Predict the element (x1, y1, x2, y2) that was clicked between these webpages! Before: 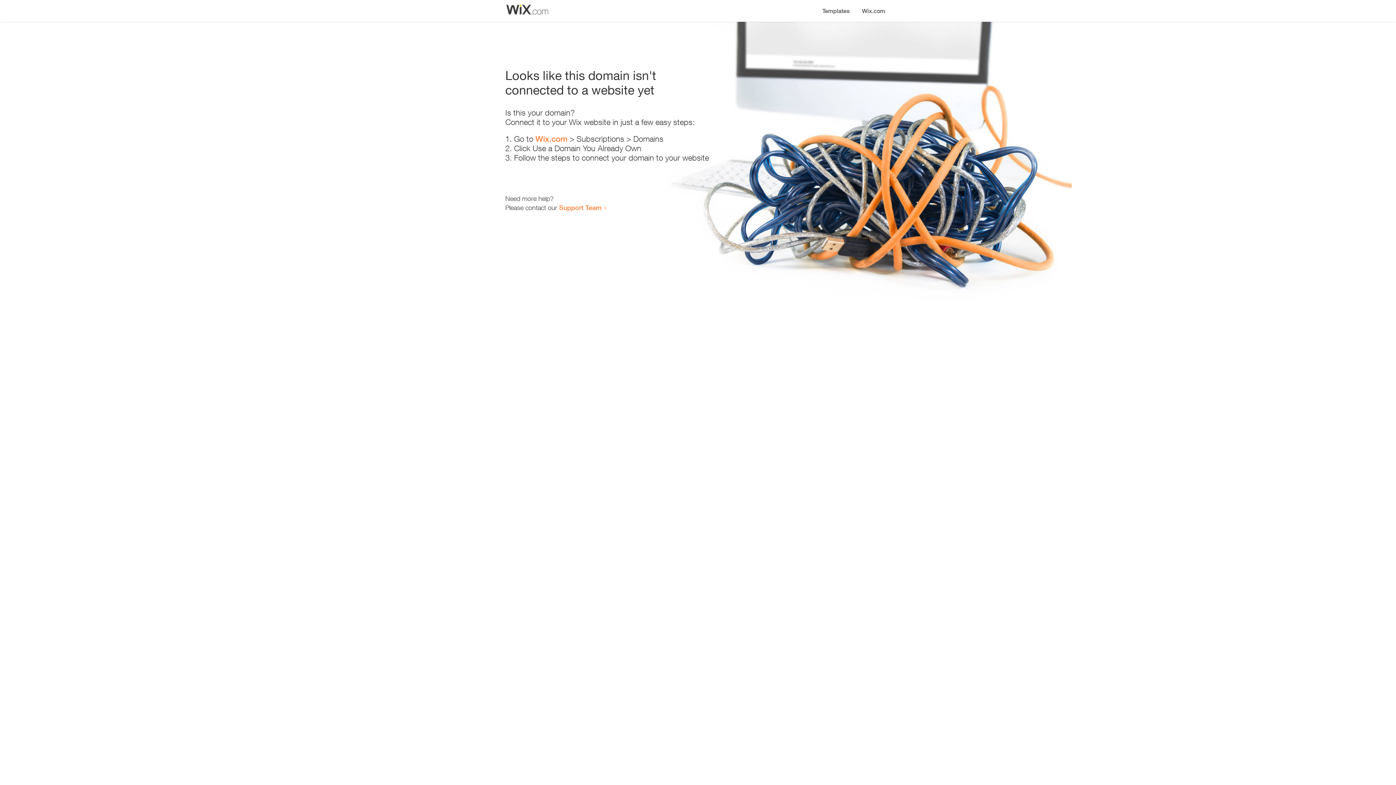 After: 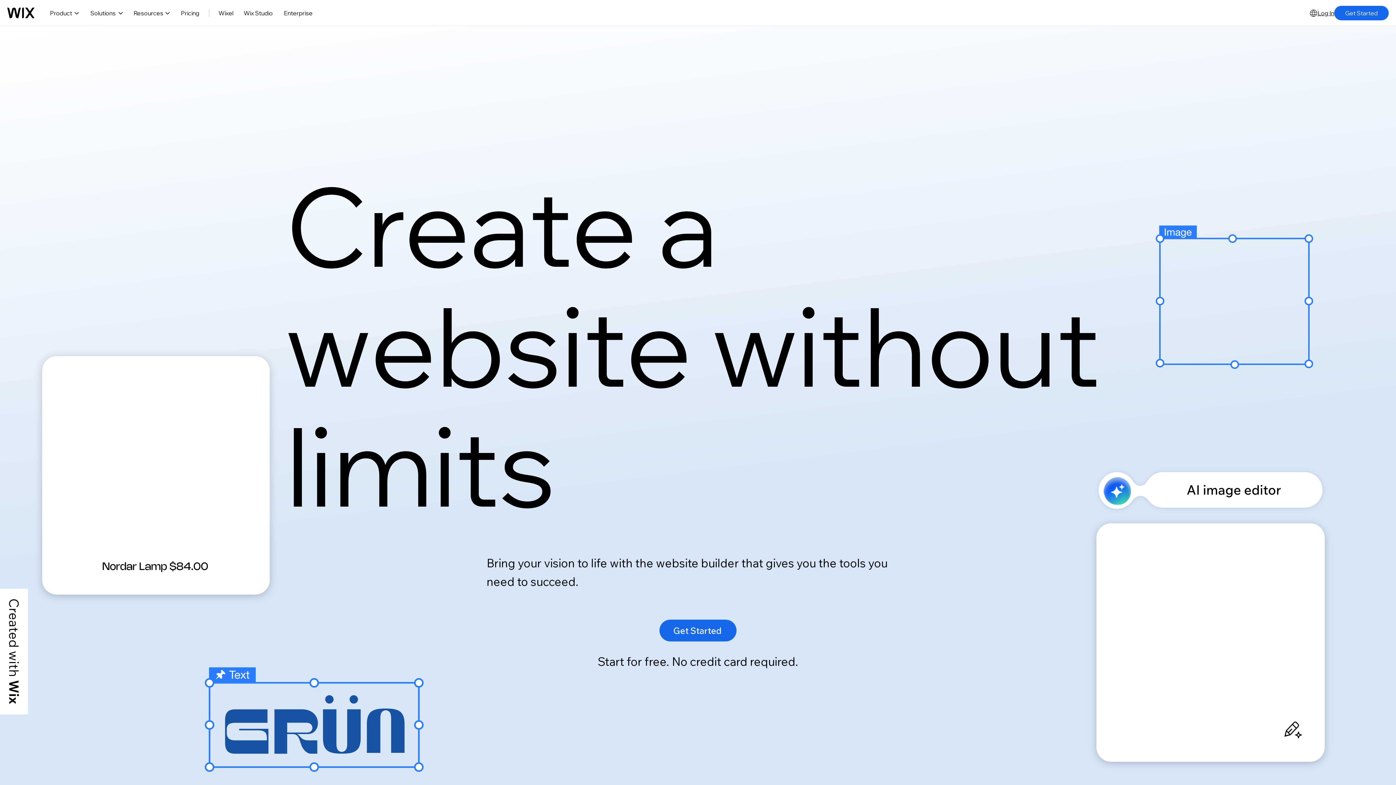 Action: bbox: (856, 0, 890, 14) label: Wix.com